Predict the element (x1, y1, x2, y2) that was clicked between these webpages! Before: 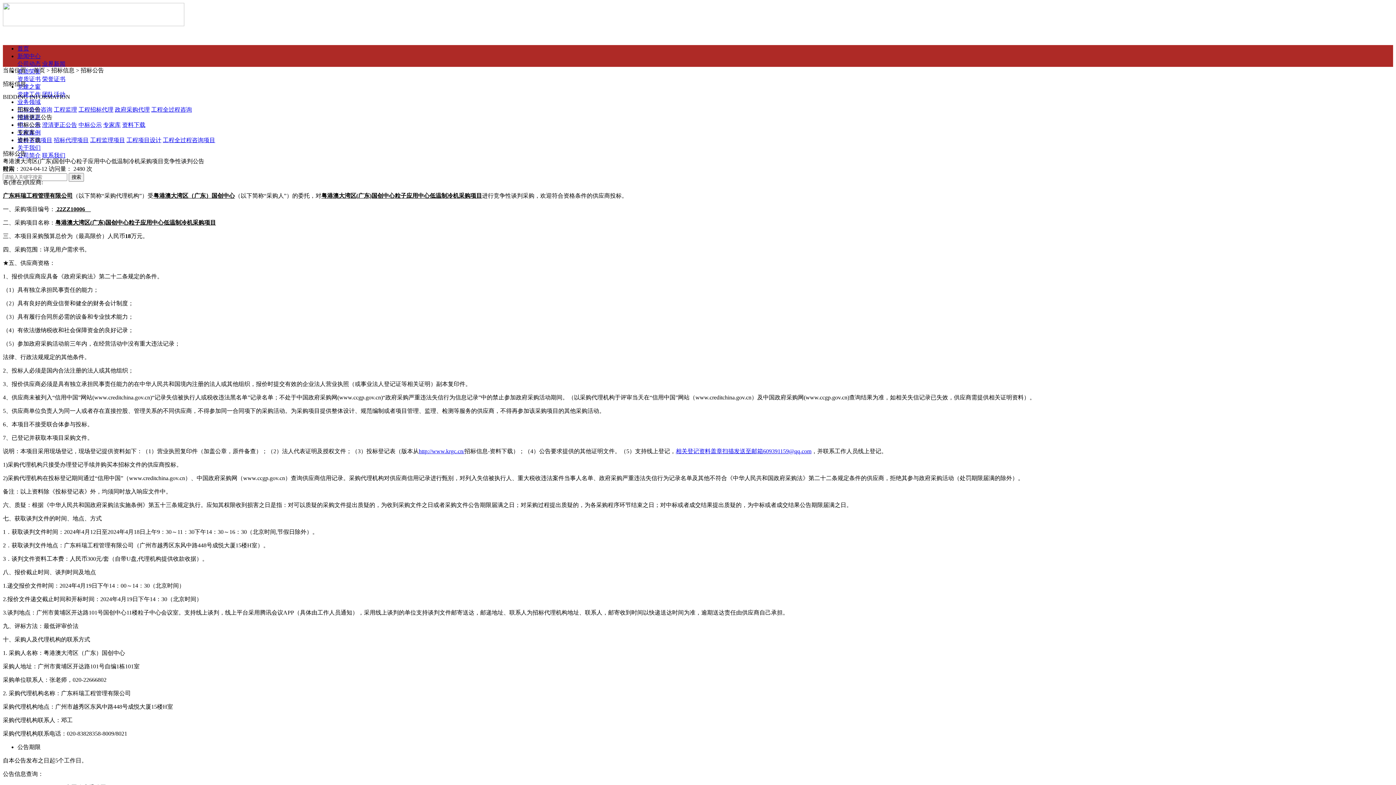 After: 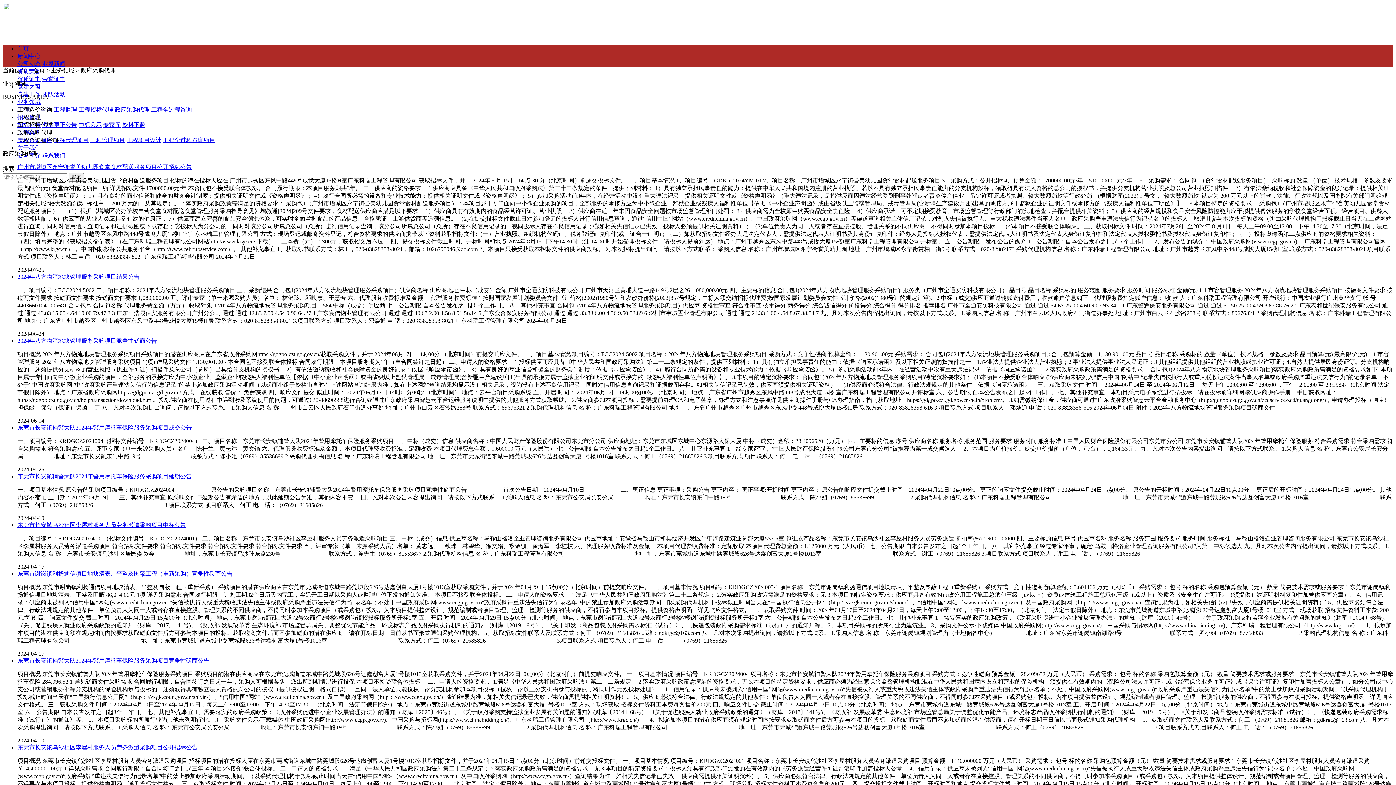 Action: label: 政府采购代理 bbox: (114, 106, 149, 112)